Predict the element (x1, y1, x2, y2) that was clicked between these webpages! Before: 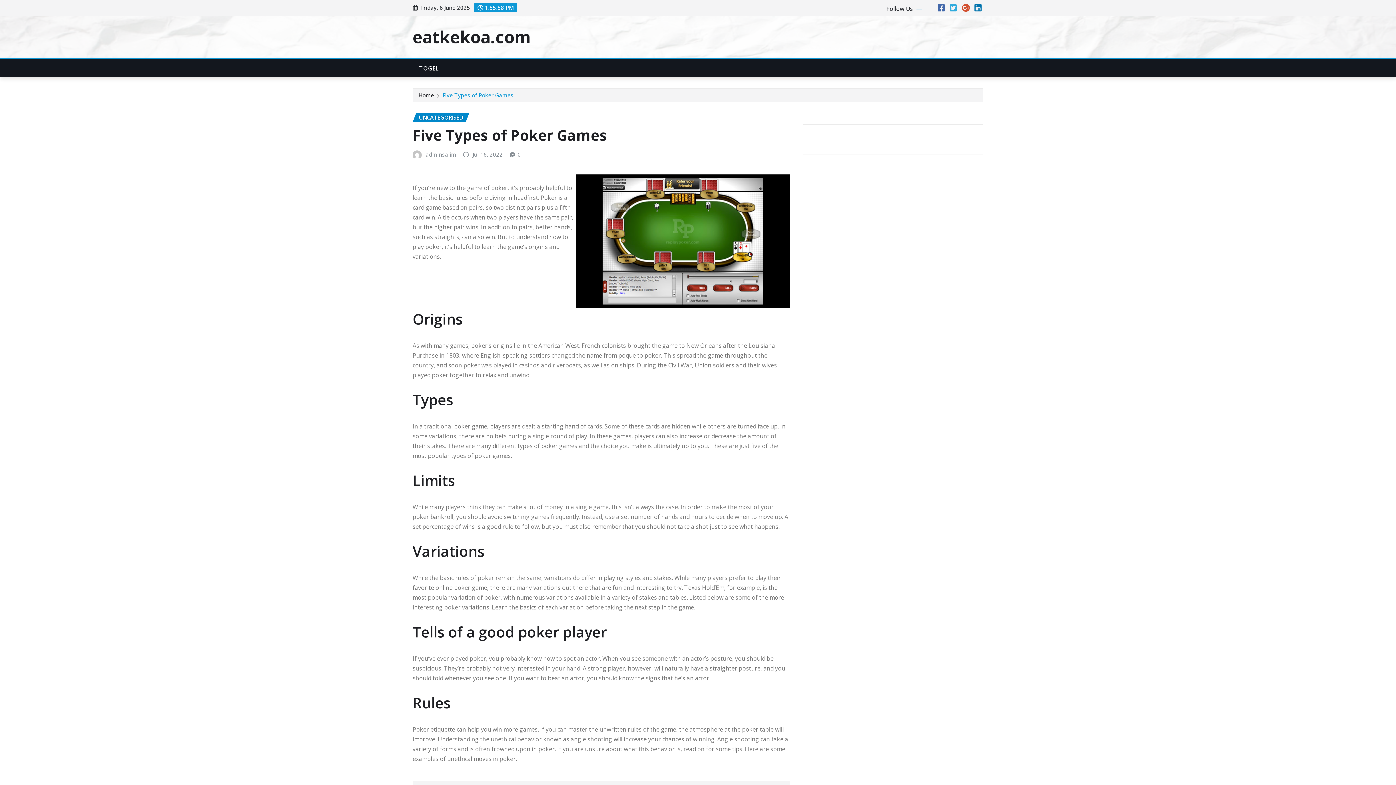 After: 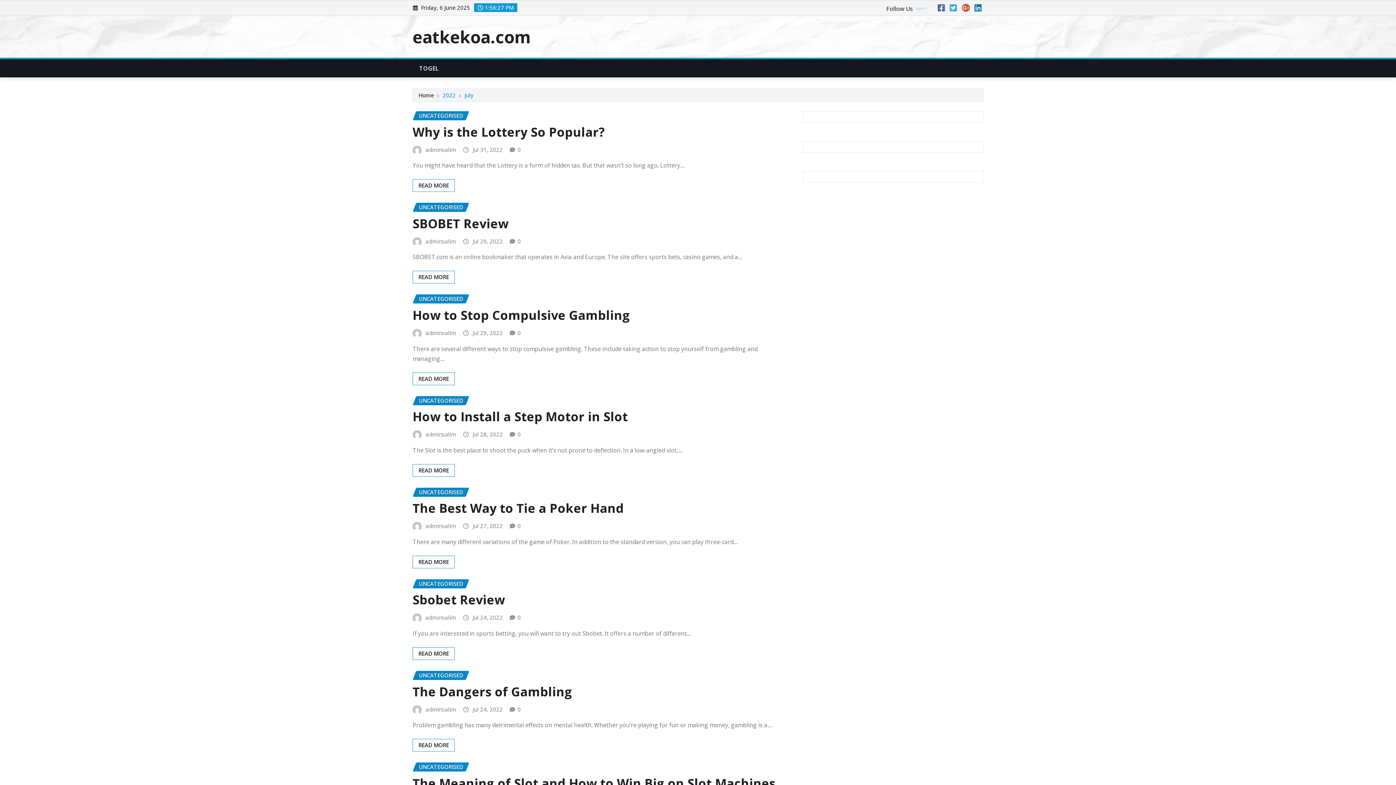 Action: label: Jul 16, 2022 bbox: (472, 150, 502, 159)